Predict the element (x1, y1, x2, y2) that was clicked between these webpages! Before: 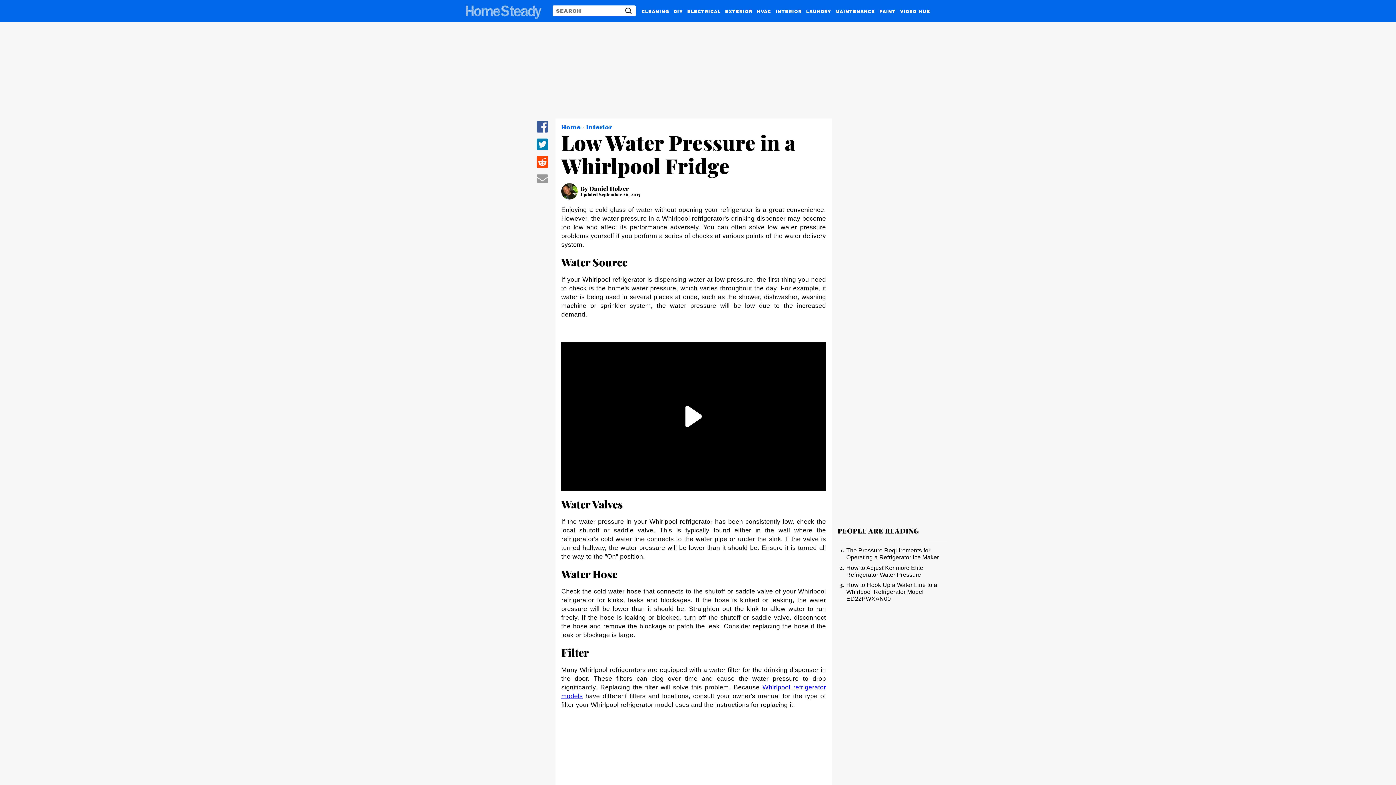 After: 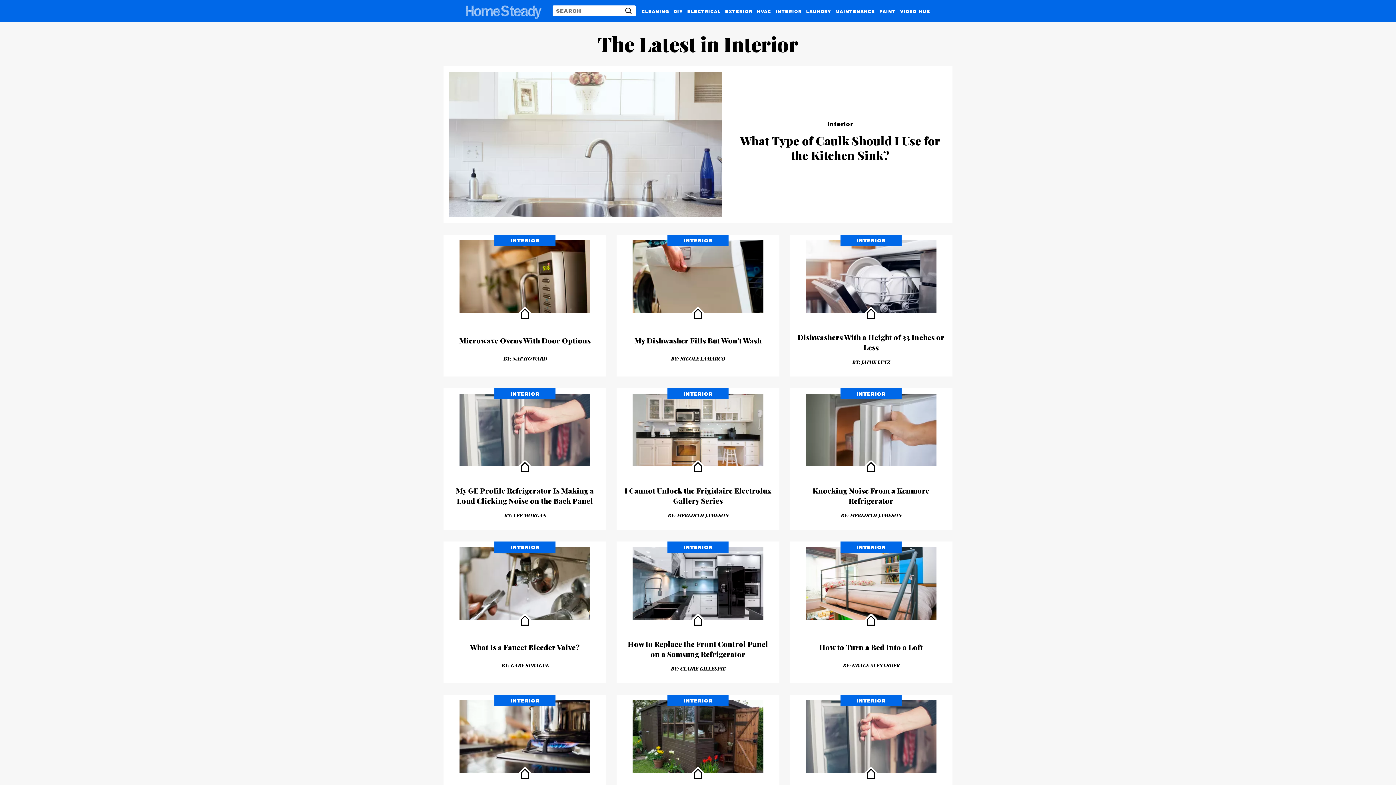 Action: bbox: (775, 6, 801, 14) label: INTERIOR